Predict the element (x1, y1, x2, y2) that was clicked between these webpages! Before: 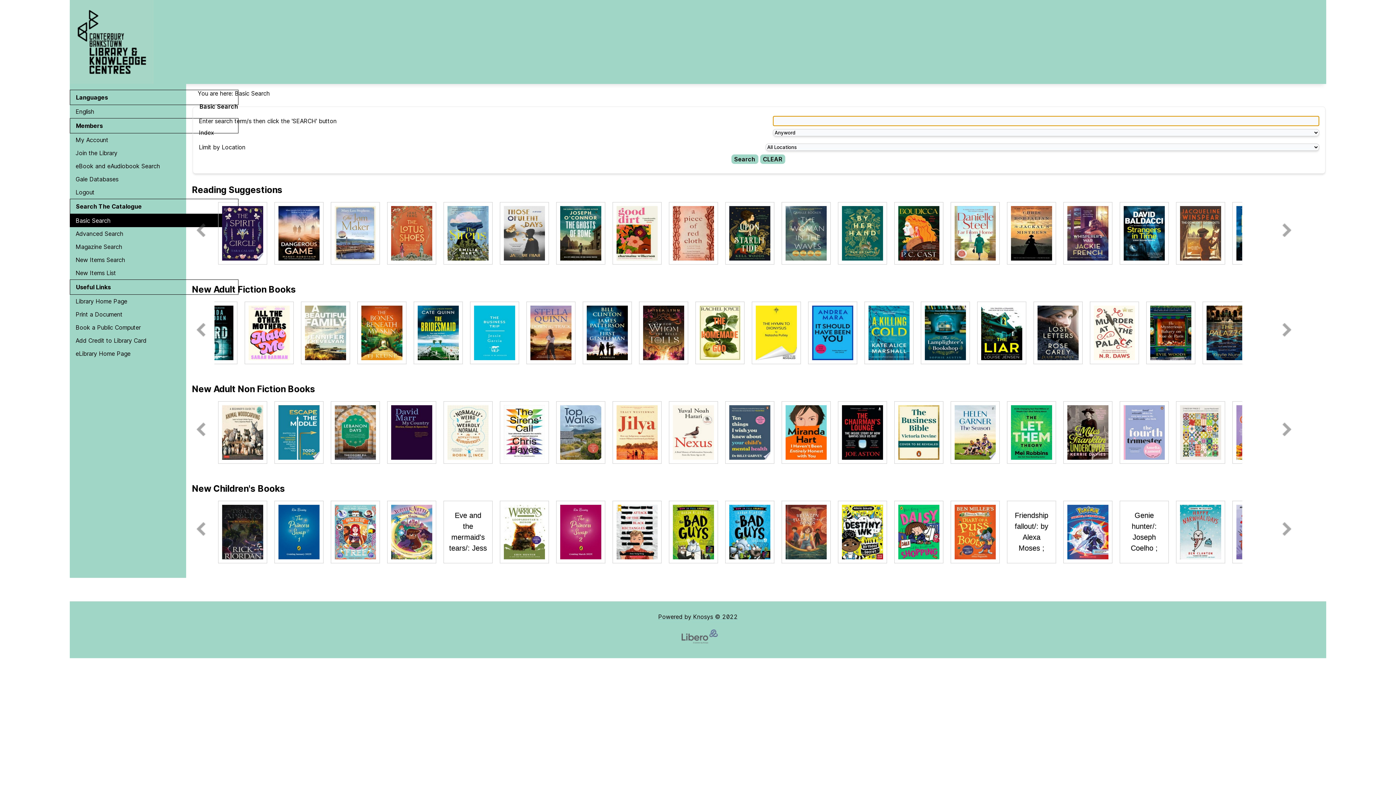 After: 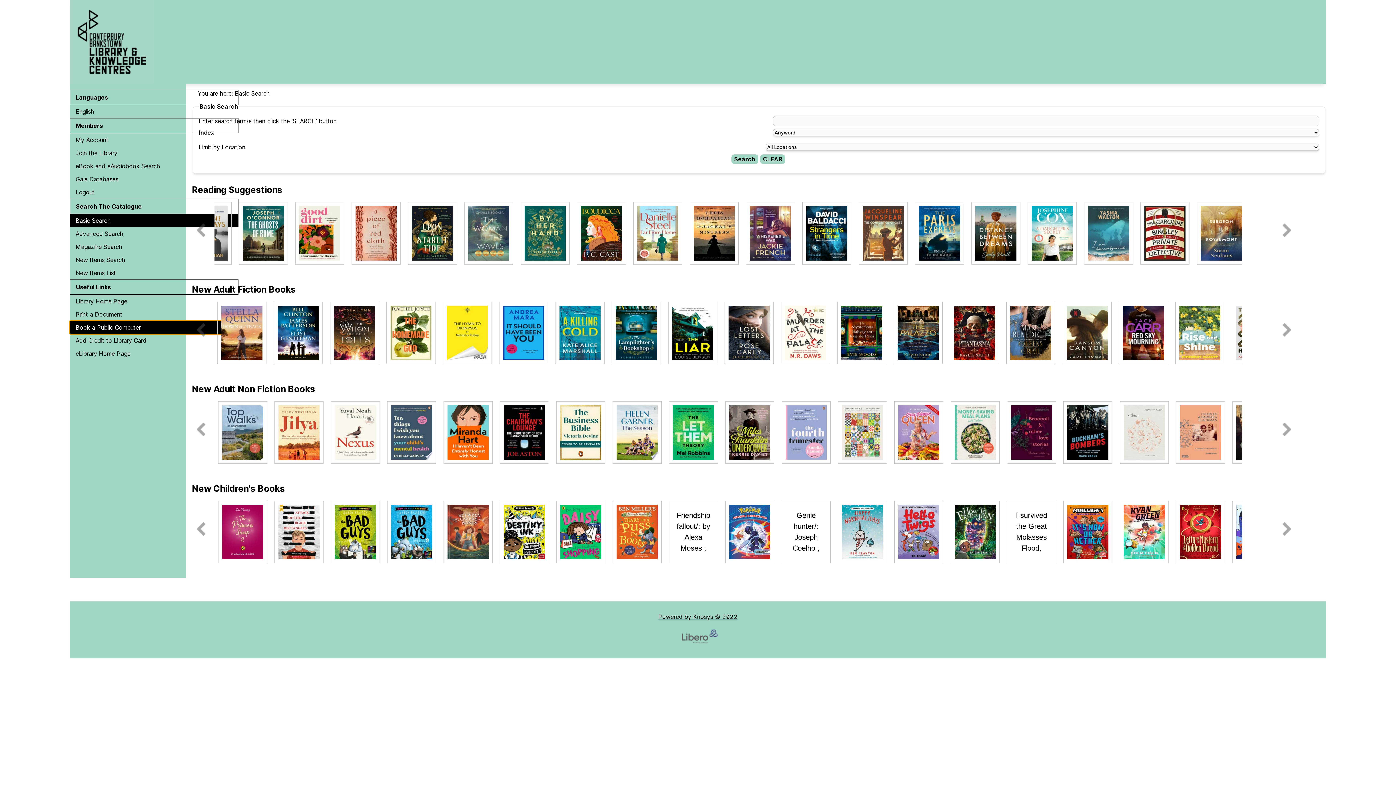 Action: label: Book a Public Computer bbox: (69, 321, 238, 334)